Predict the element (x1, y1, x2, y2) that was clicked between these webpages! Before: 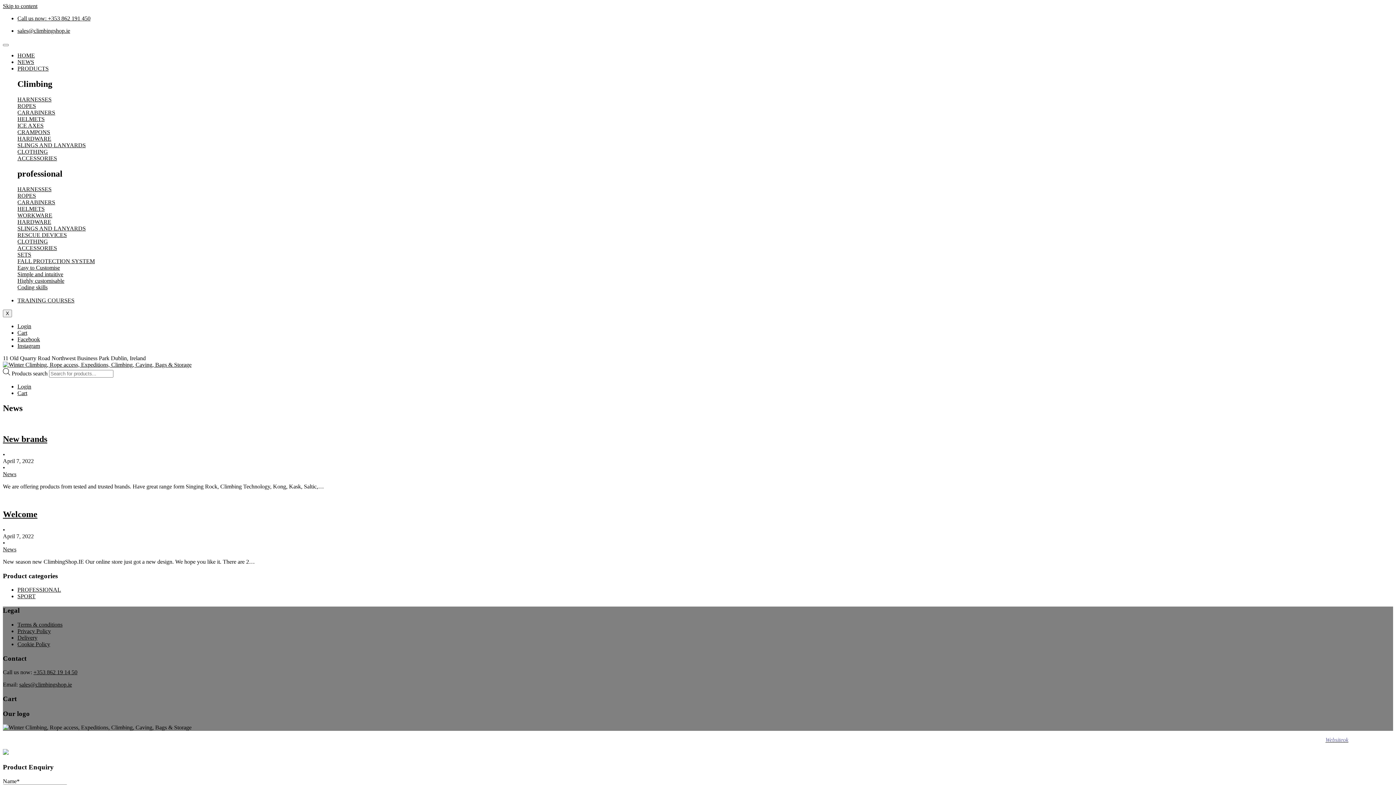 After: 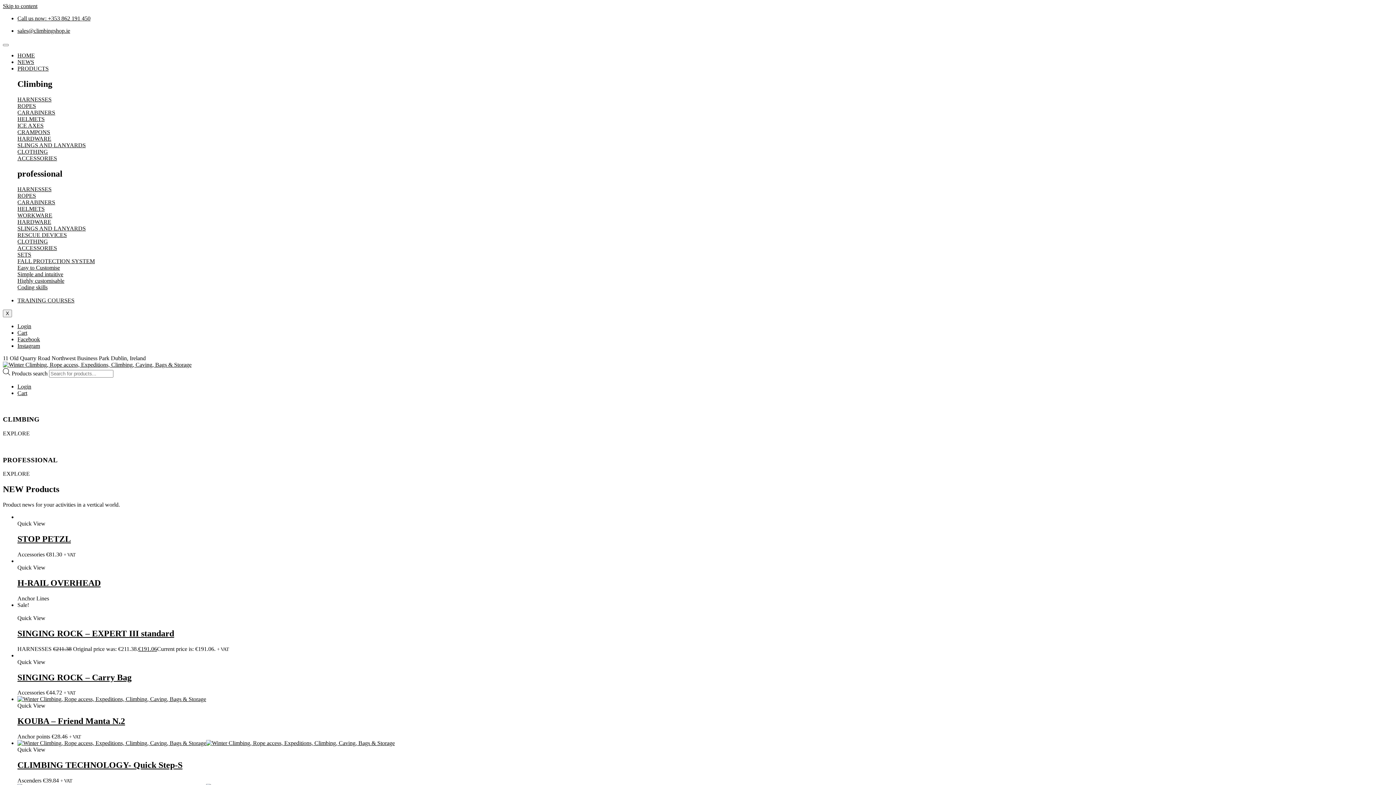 Action: bbox: (2, 361, 191, 367)